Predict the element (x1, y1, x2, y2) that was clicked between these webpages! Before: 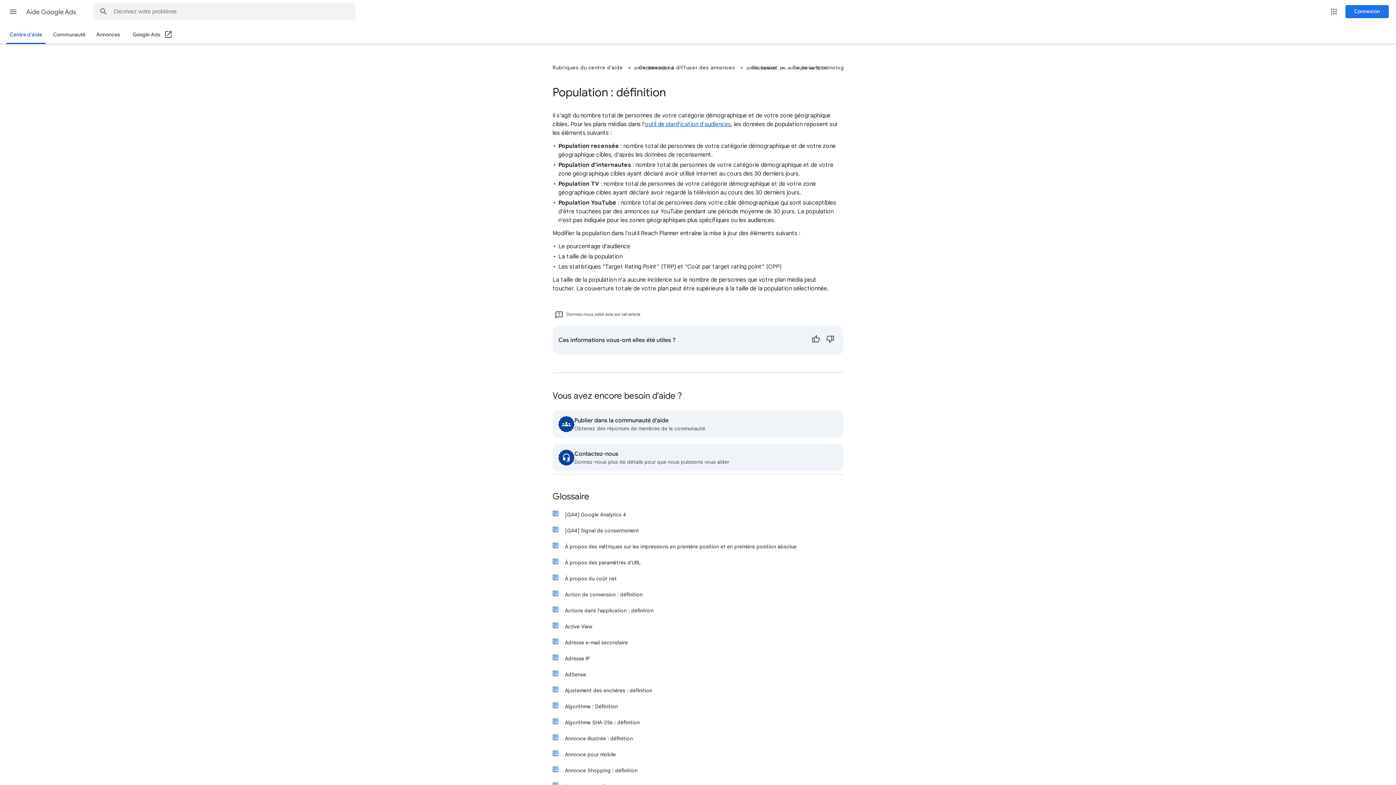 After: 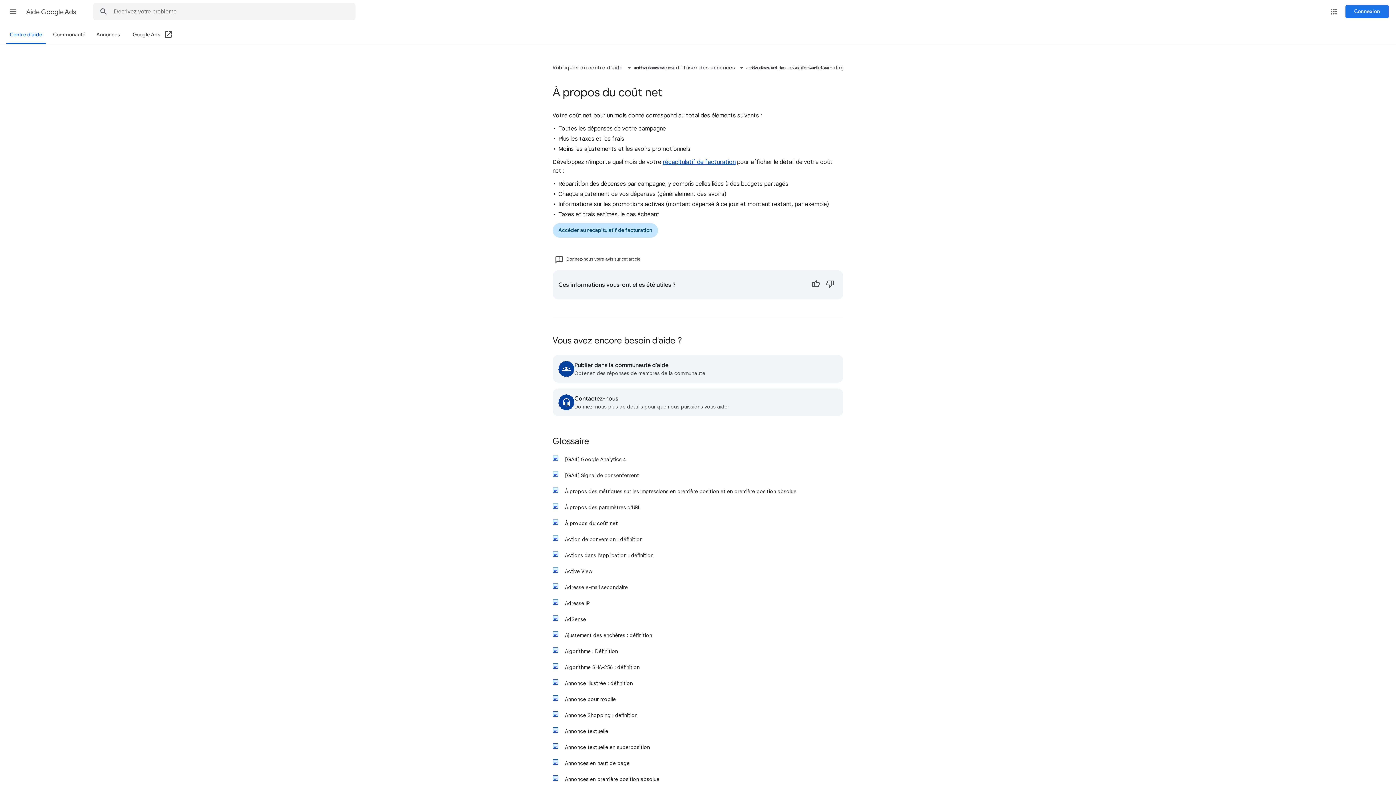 Action: bbox: (560, 570, 843, 586) label: À propos du coût net